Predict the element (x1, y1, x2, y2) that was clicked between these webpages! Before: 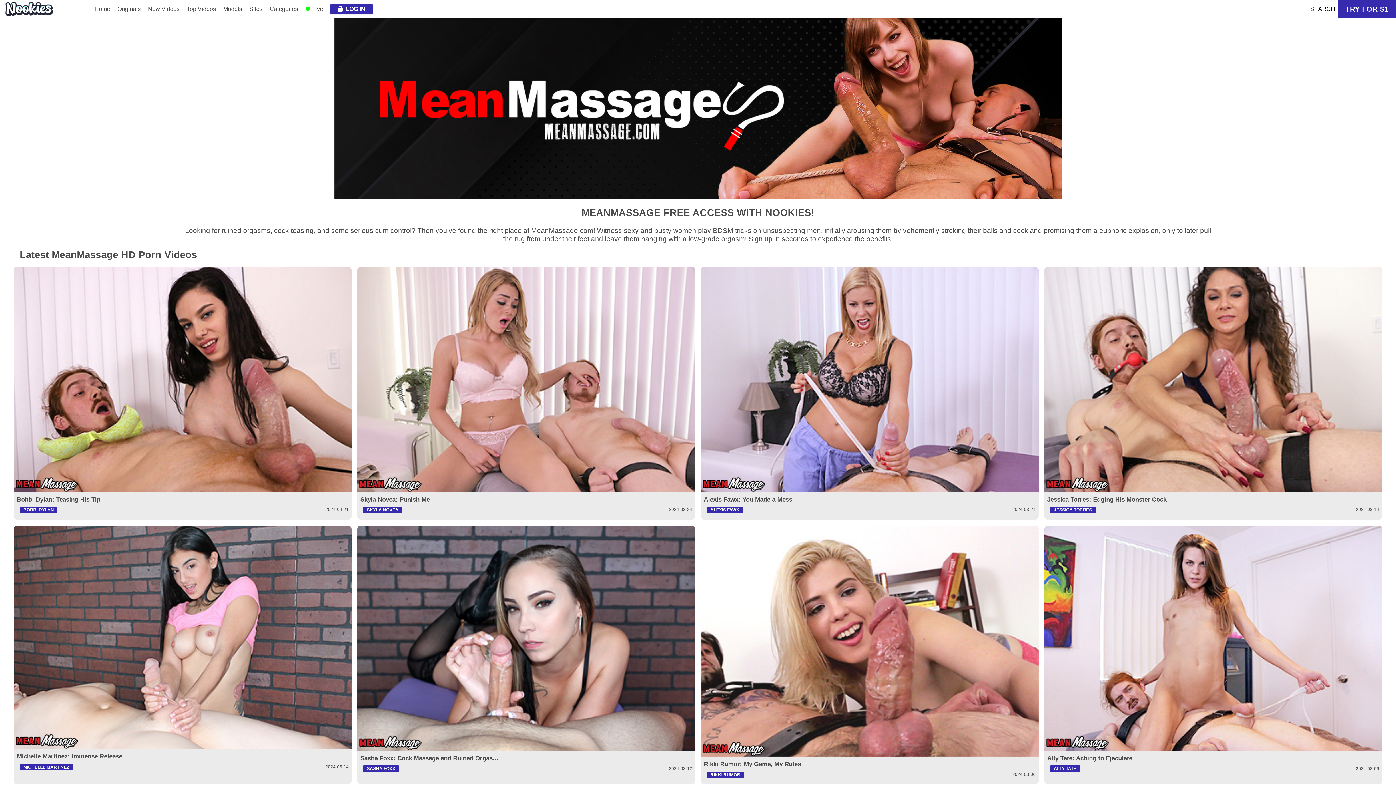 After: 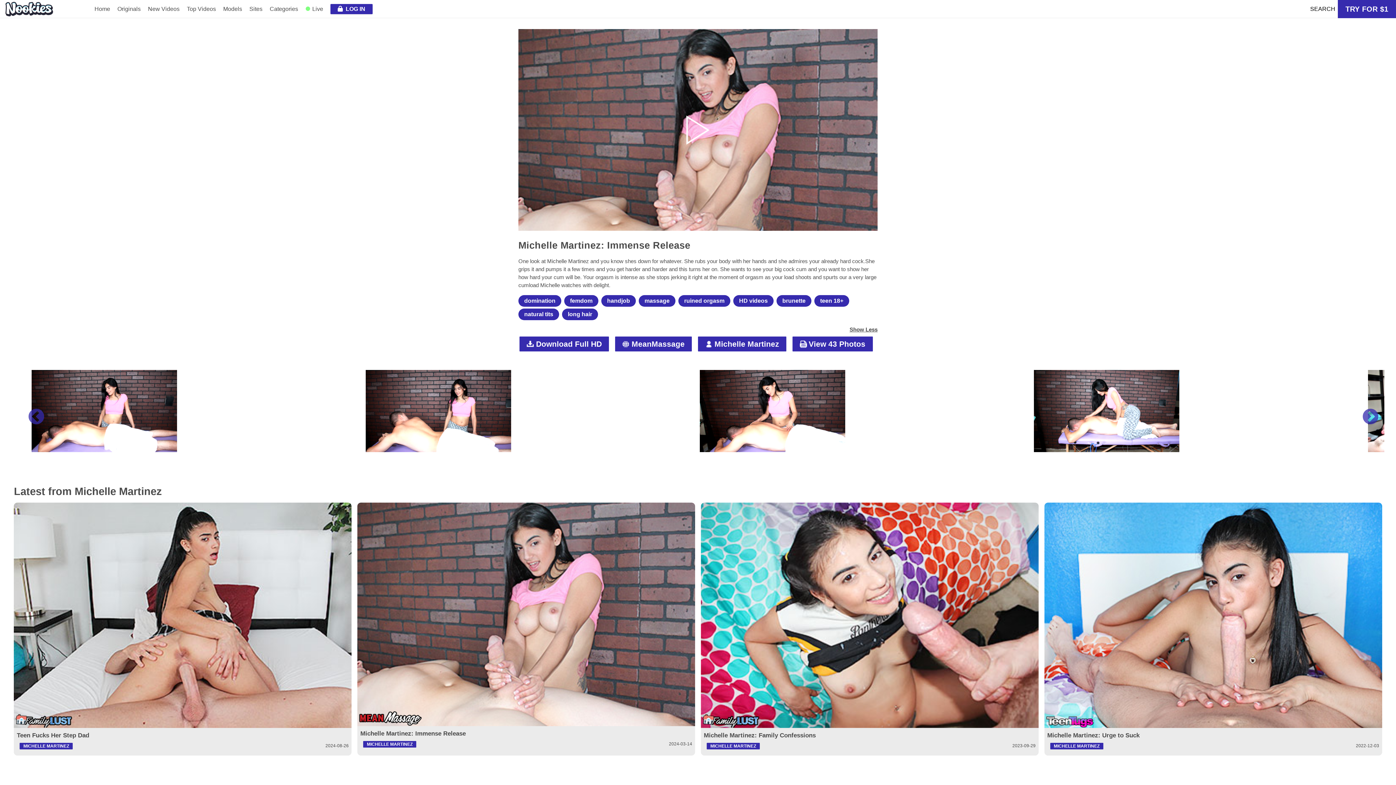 Action: bbox: (13, 525, 351, 749)